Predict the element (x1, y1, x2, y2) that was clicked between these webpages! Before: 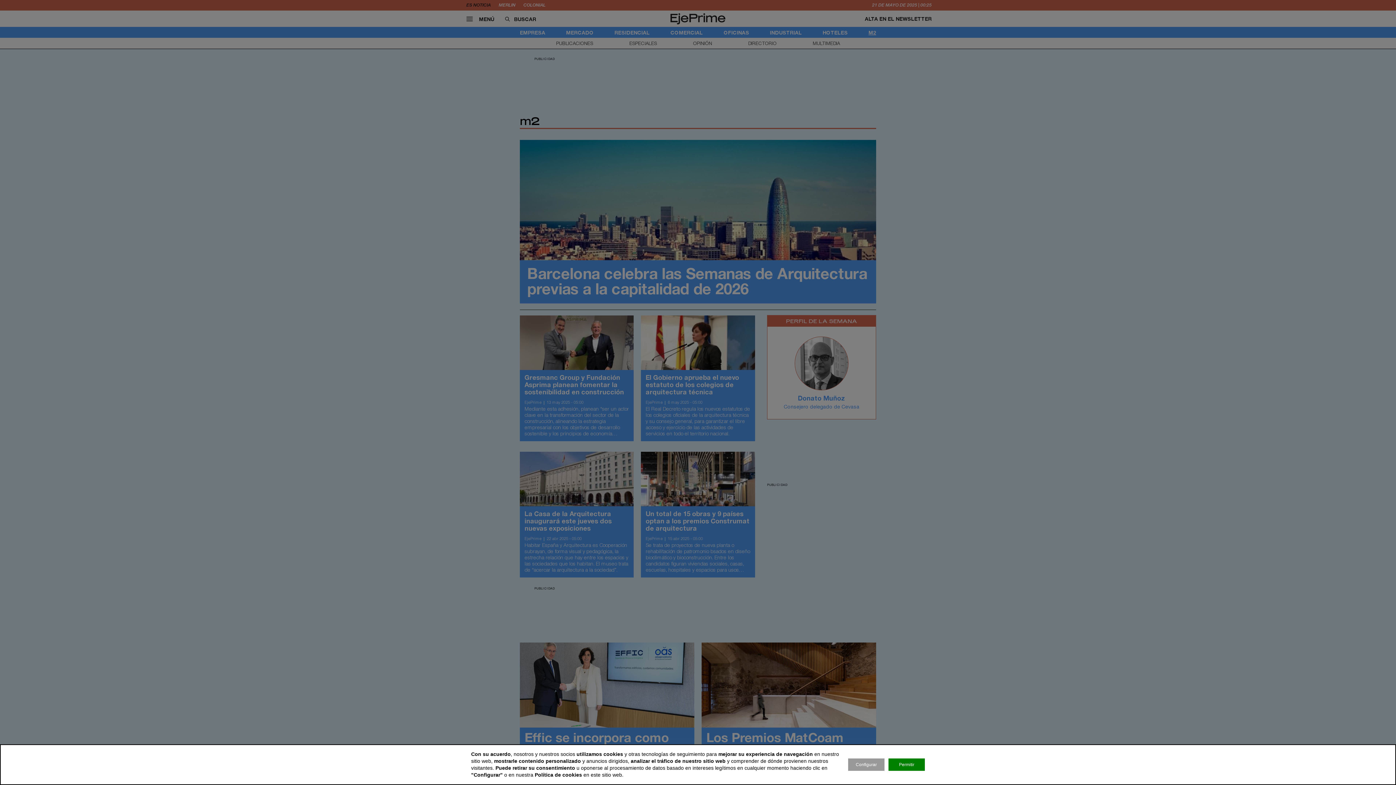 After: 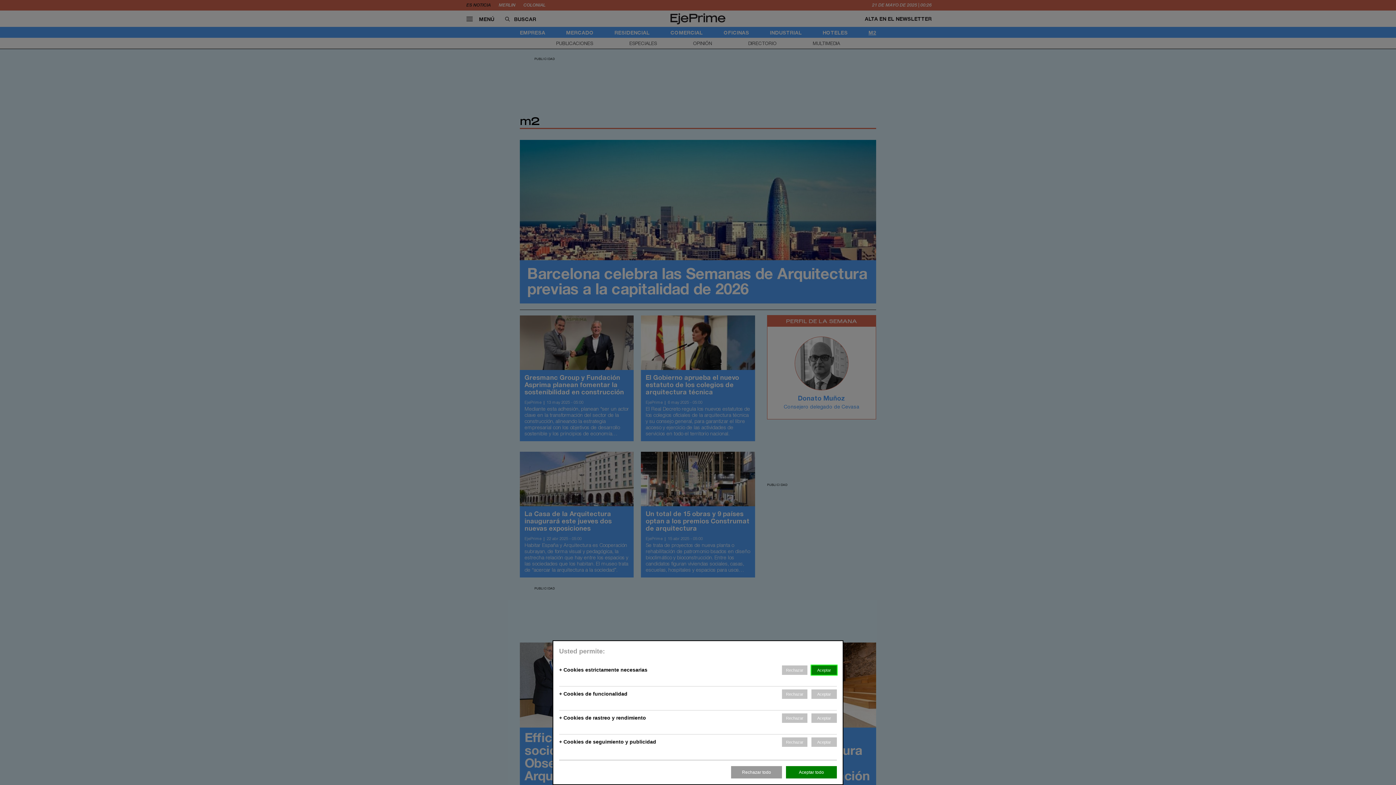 Action: bbox: (848, 758, 884, 771) label: Configurar